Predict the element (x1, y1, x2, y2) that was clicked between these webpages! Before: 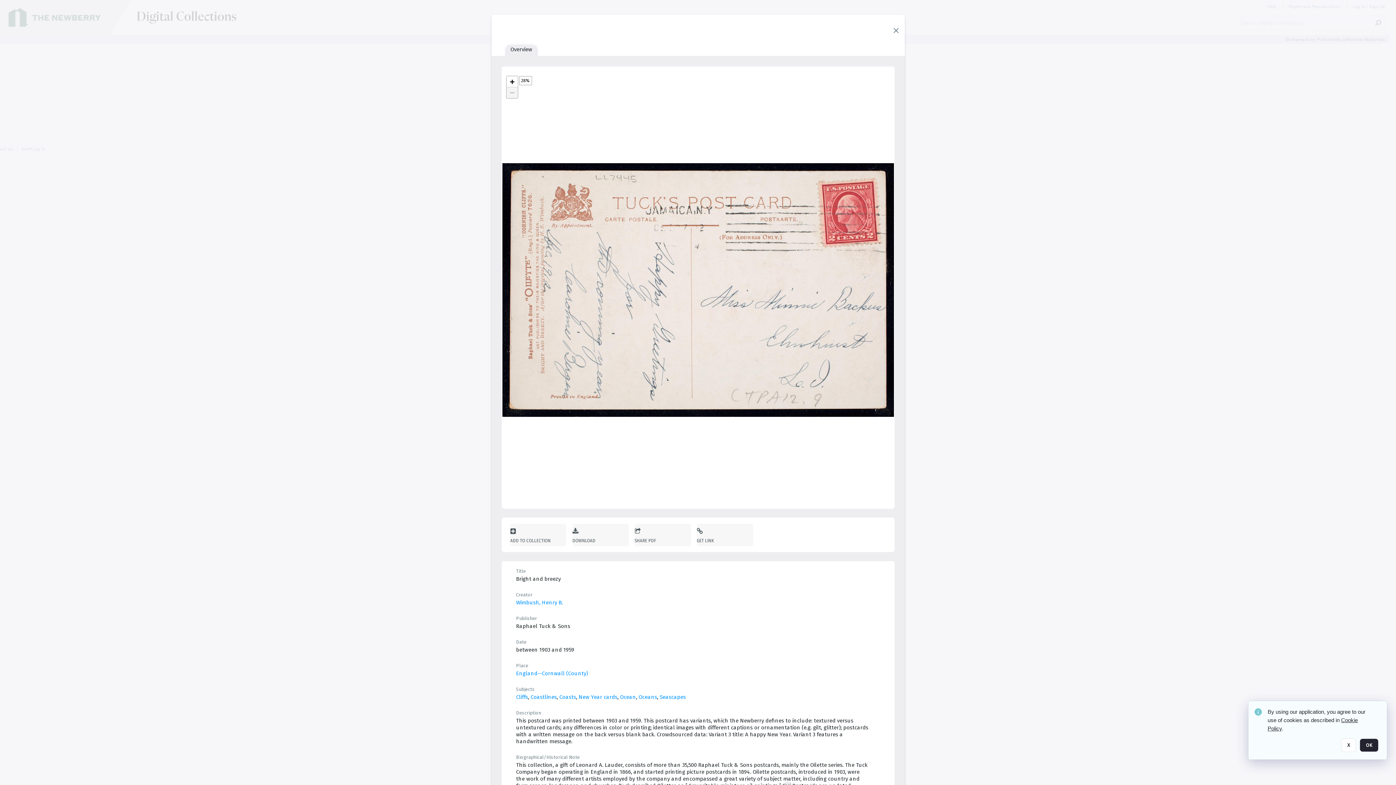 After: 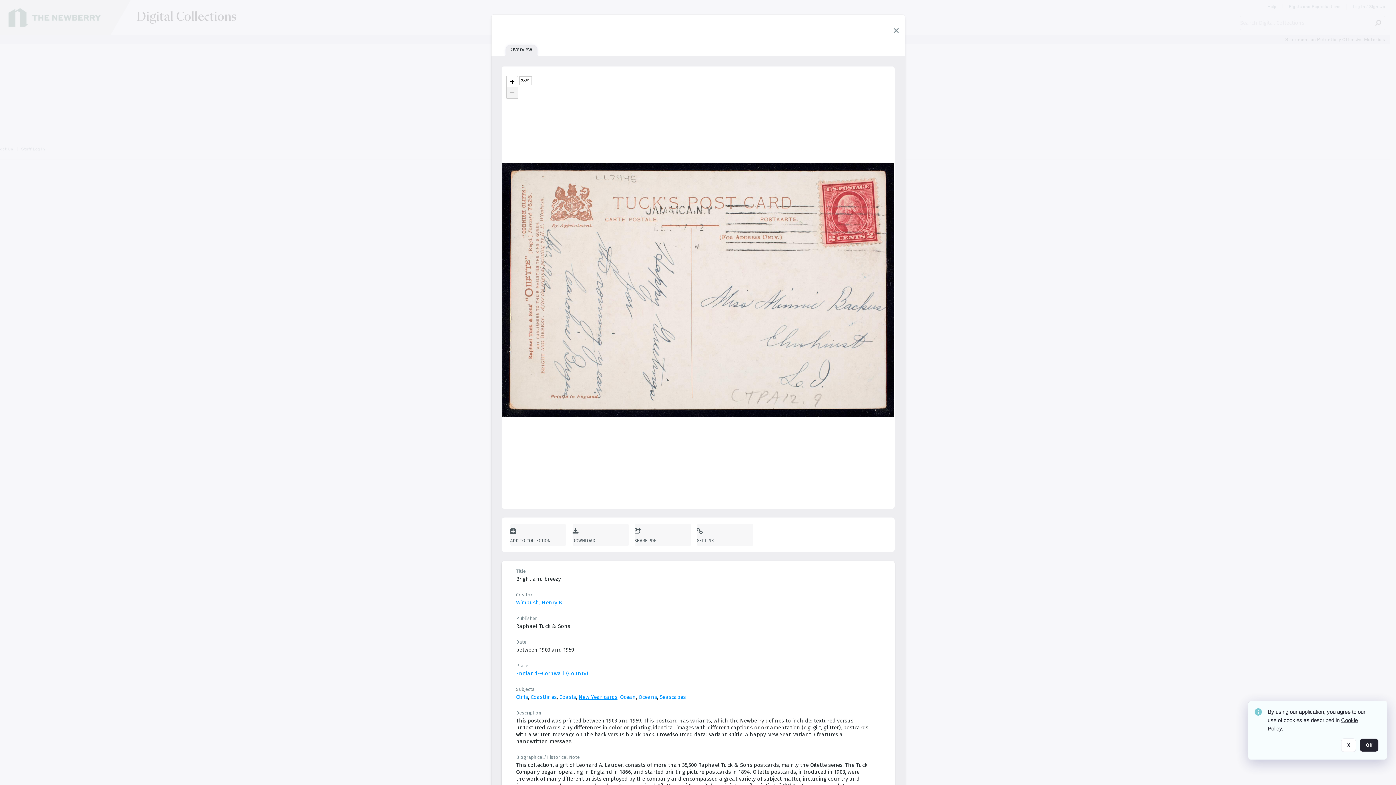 Action: label: New Year cards bbox: (578, 694, 617, 700)